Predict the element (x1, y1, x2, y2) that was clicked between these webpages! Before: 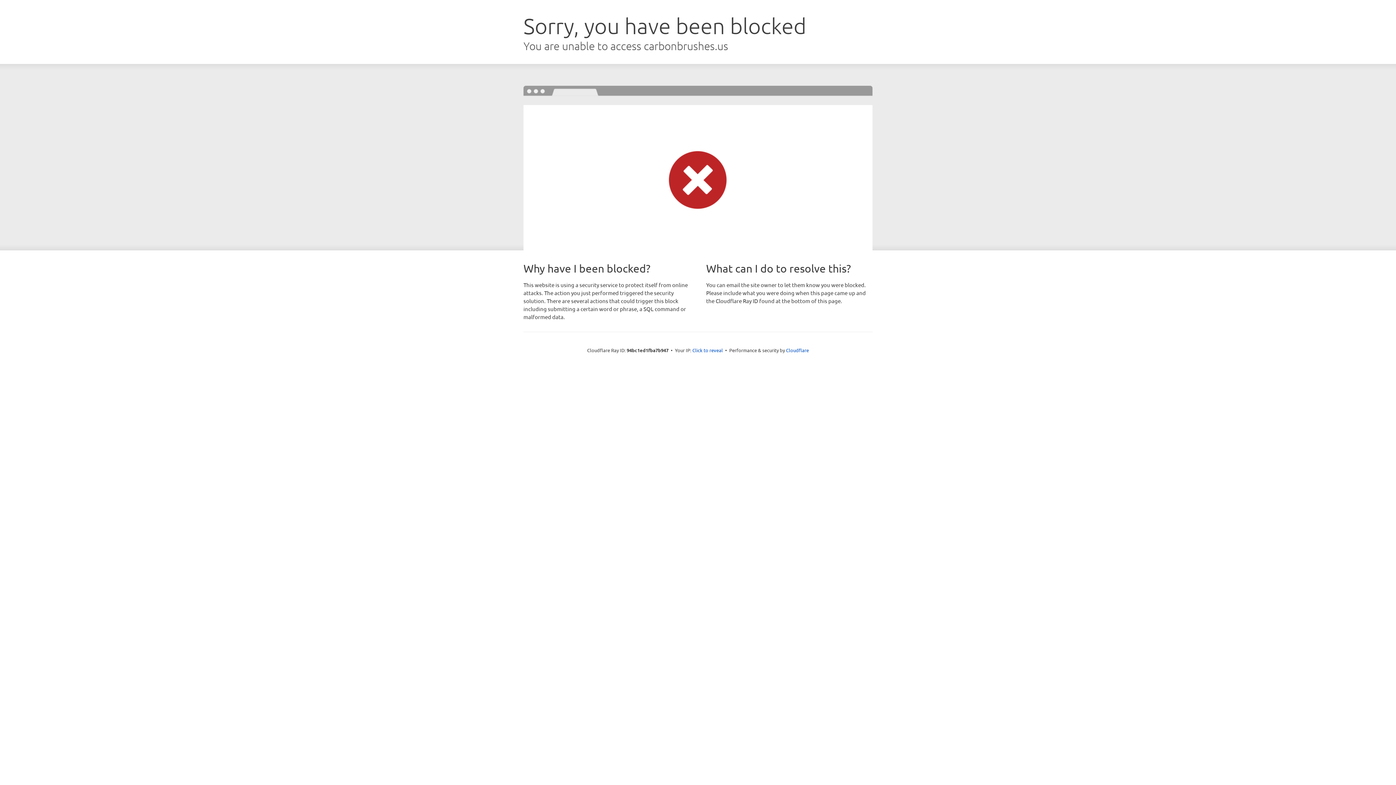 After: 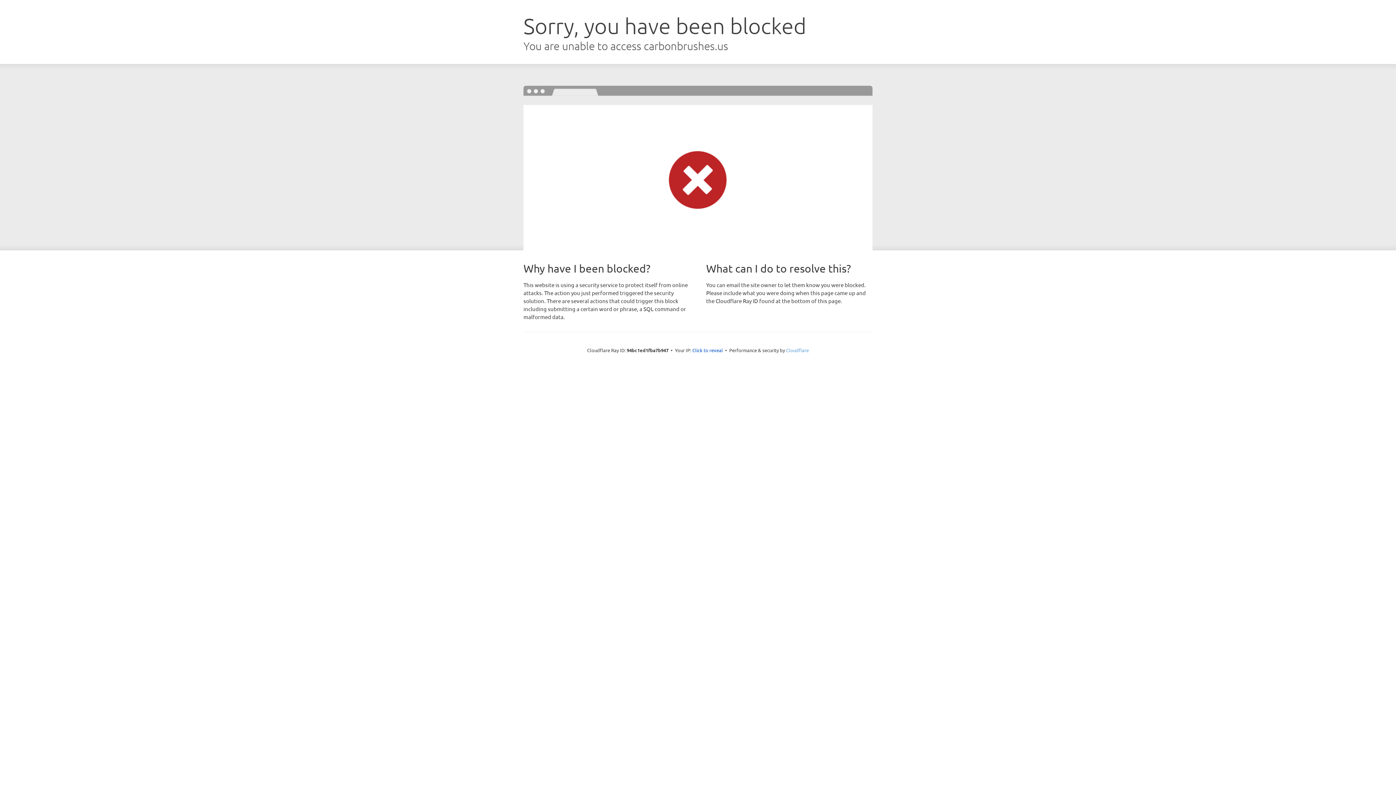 Action: label: Cloudflare bbox: (786, 347, 809, 353)